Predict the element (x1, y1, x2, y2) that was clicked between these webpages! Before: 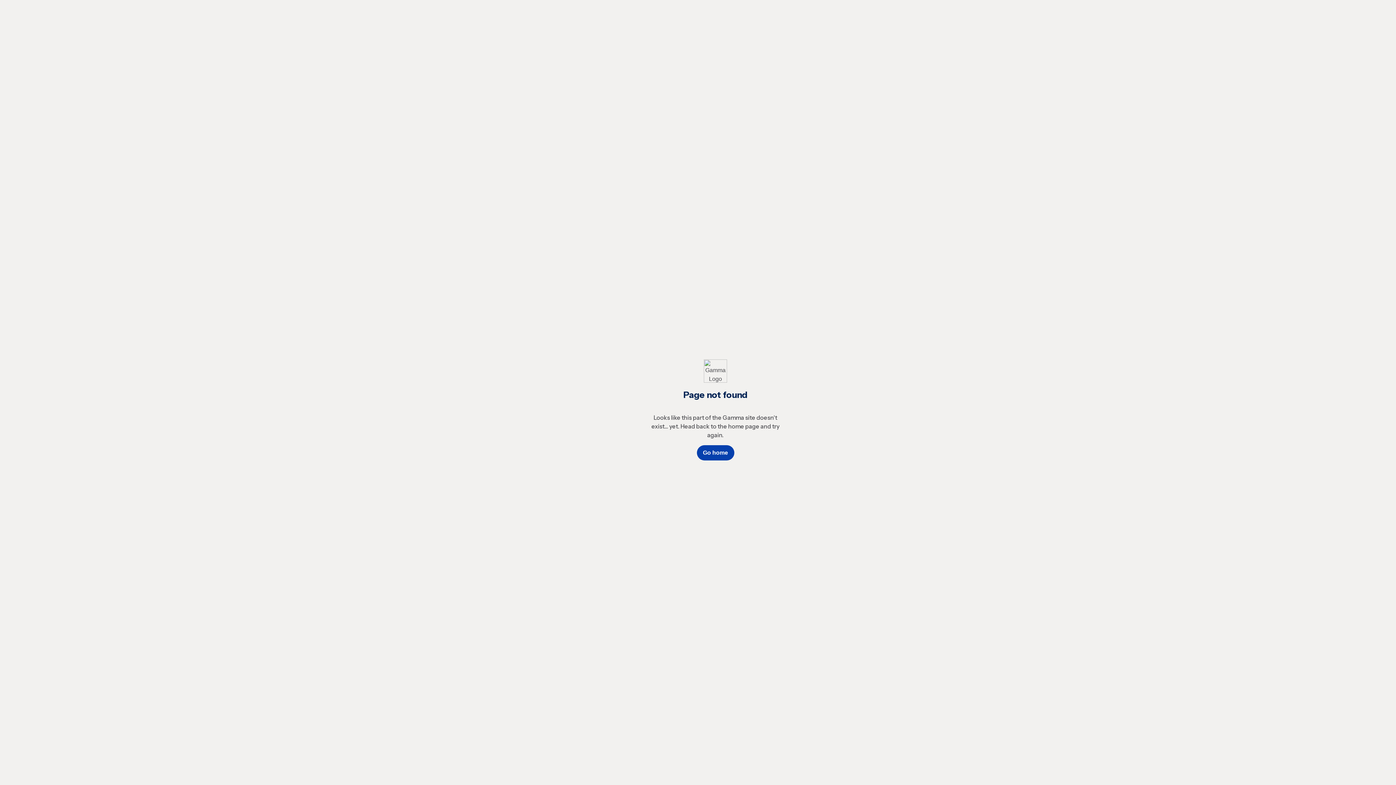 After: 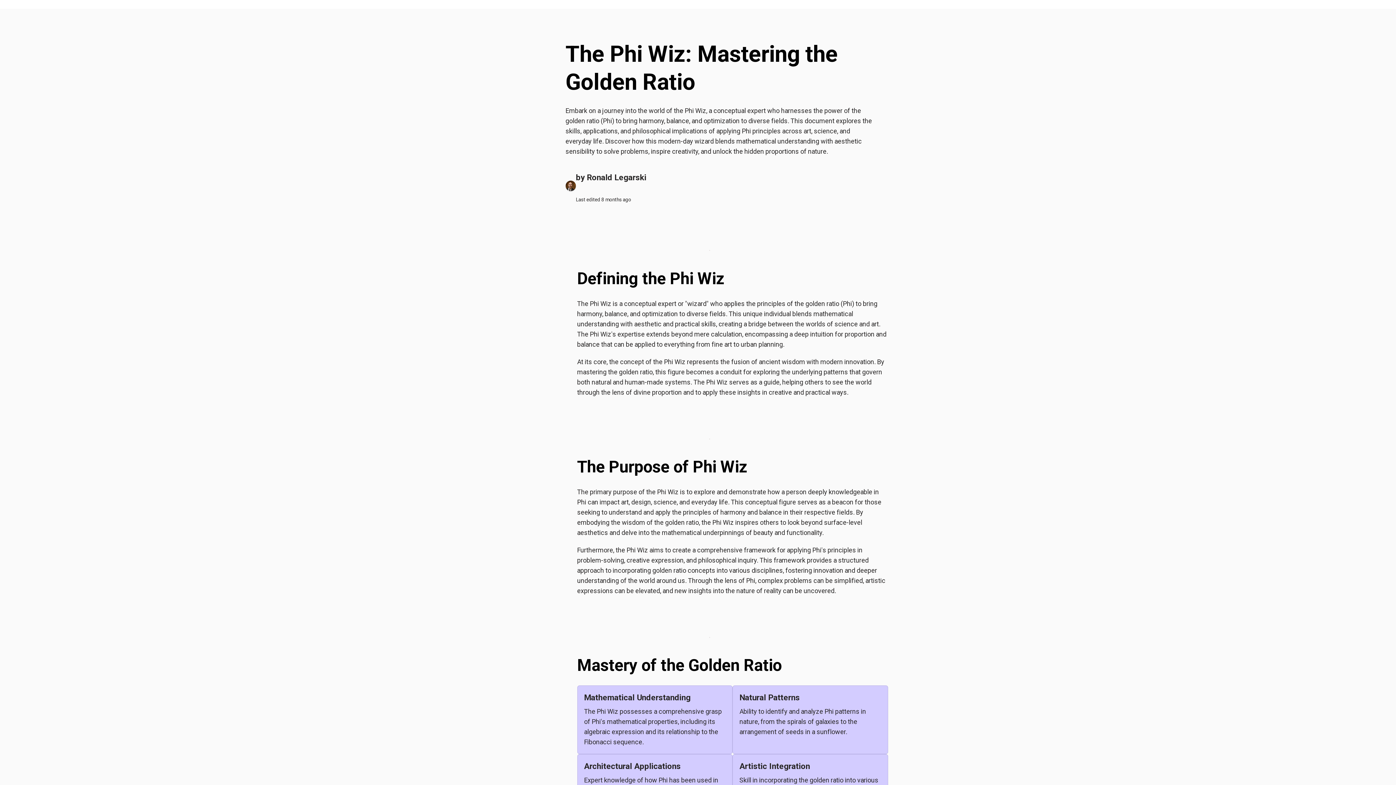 Action: bbox: (696, 445, 734, 460) label: Go home